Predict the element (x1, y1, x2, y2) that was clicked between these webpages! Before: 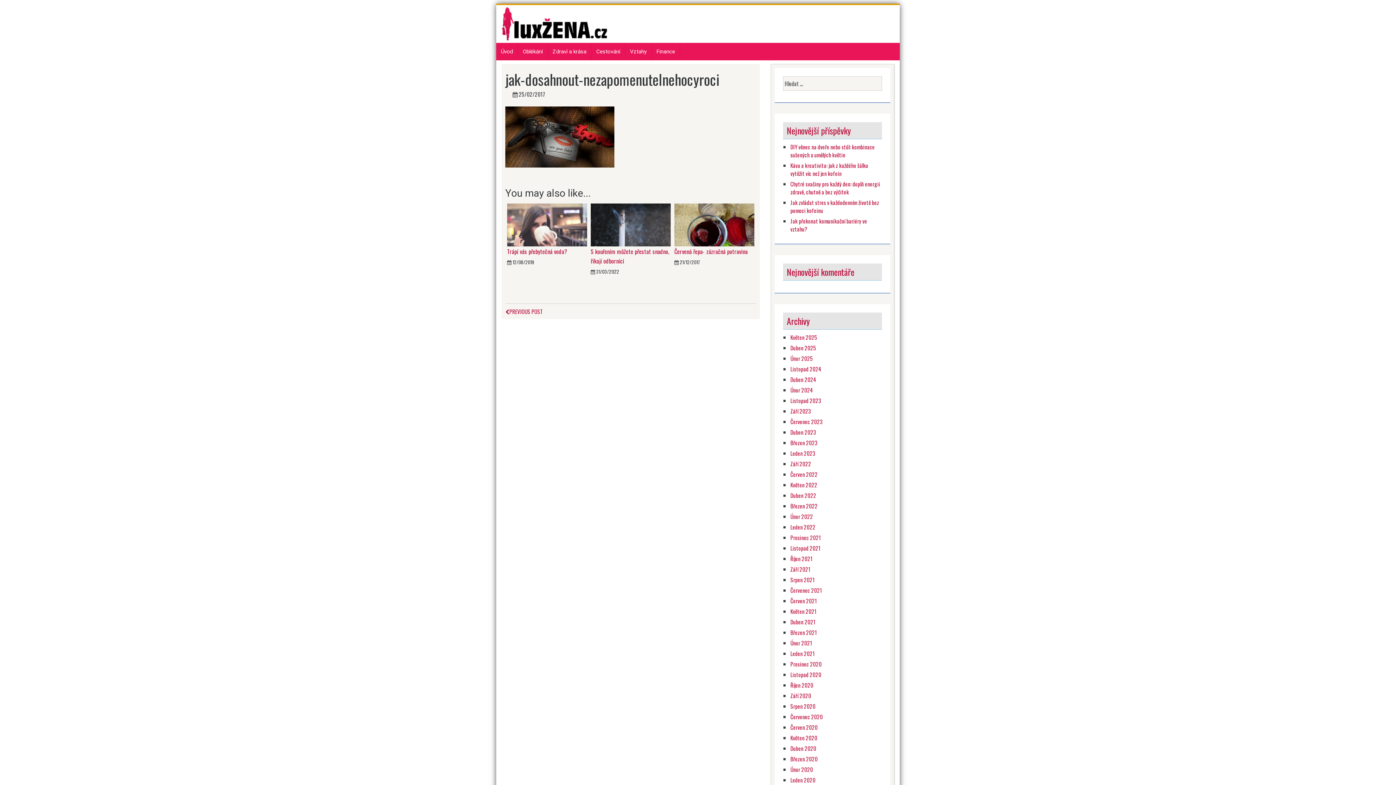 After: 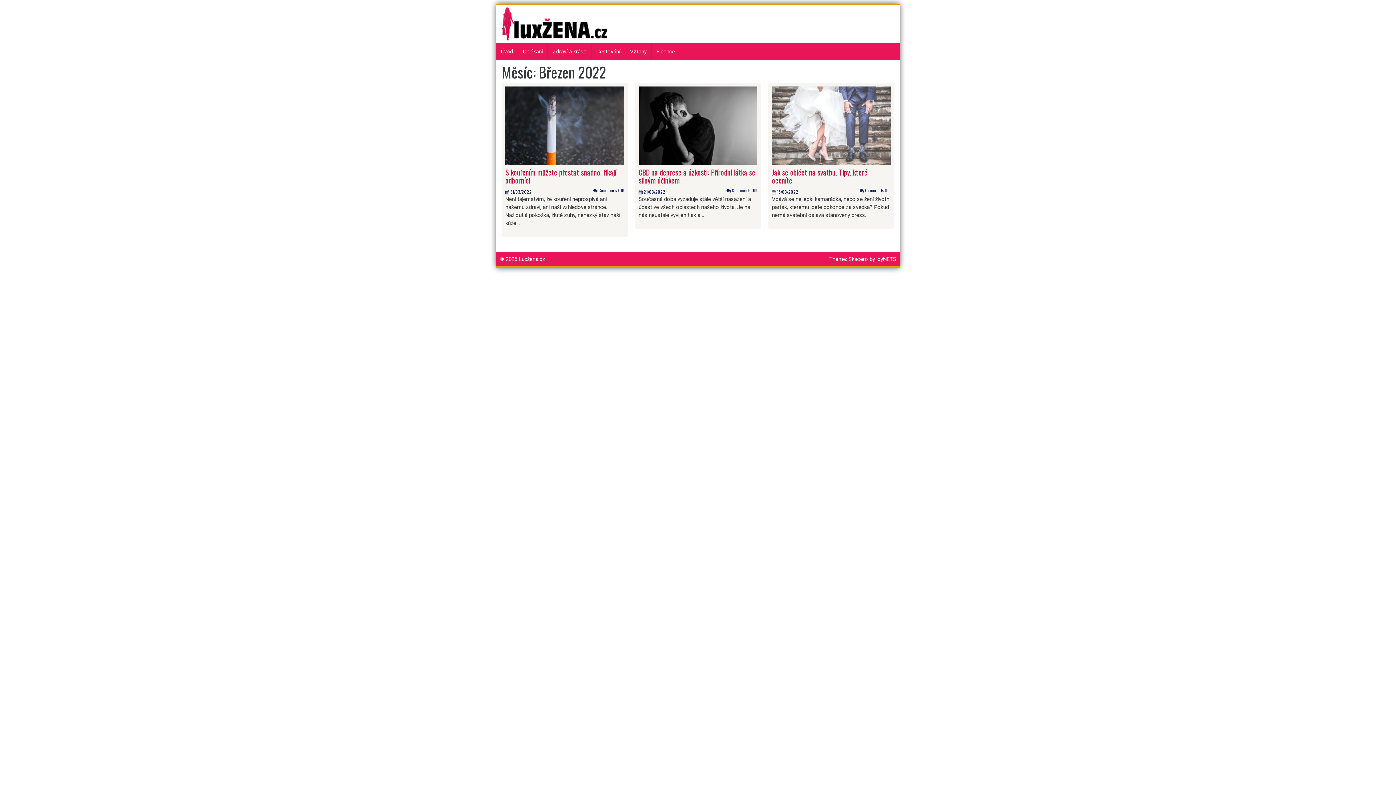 Action: label: Březen 2022 bbox: (790, 502, 882, 510)